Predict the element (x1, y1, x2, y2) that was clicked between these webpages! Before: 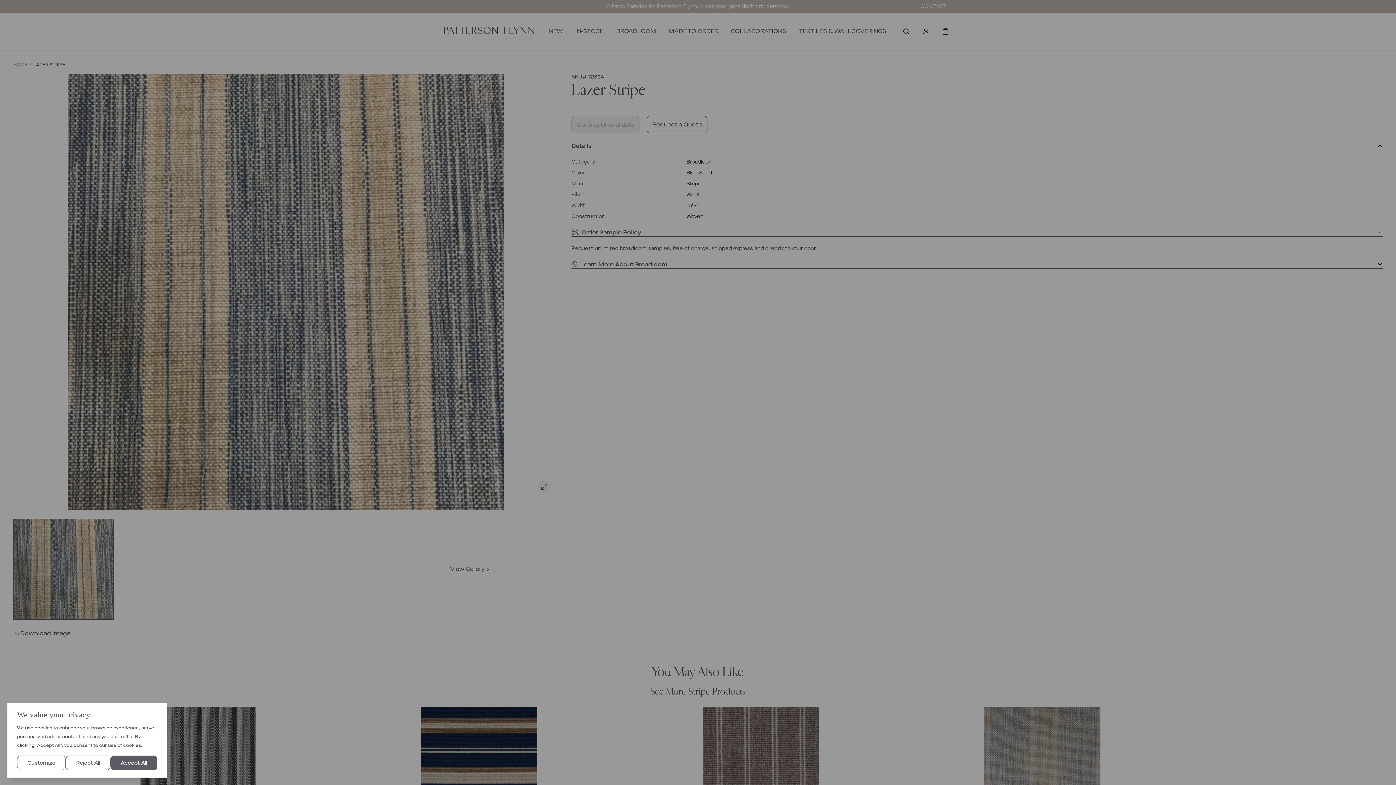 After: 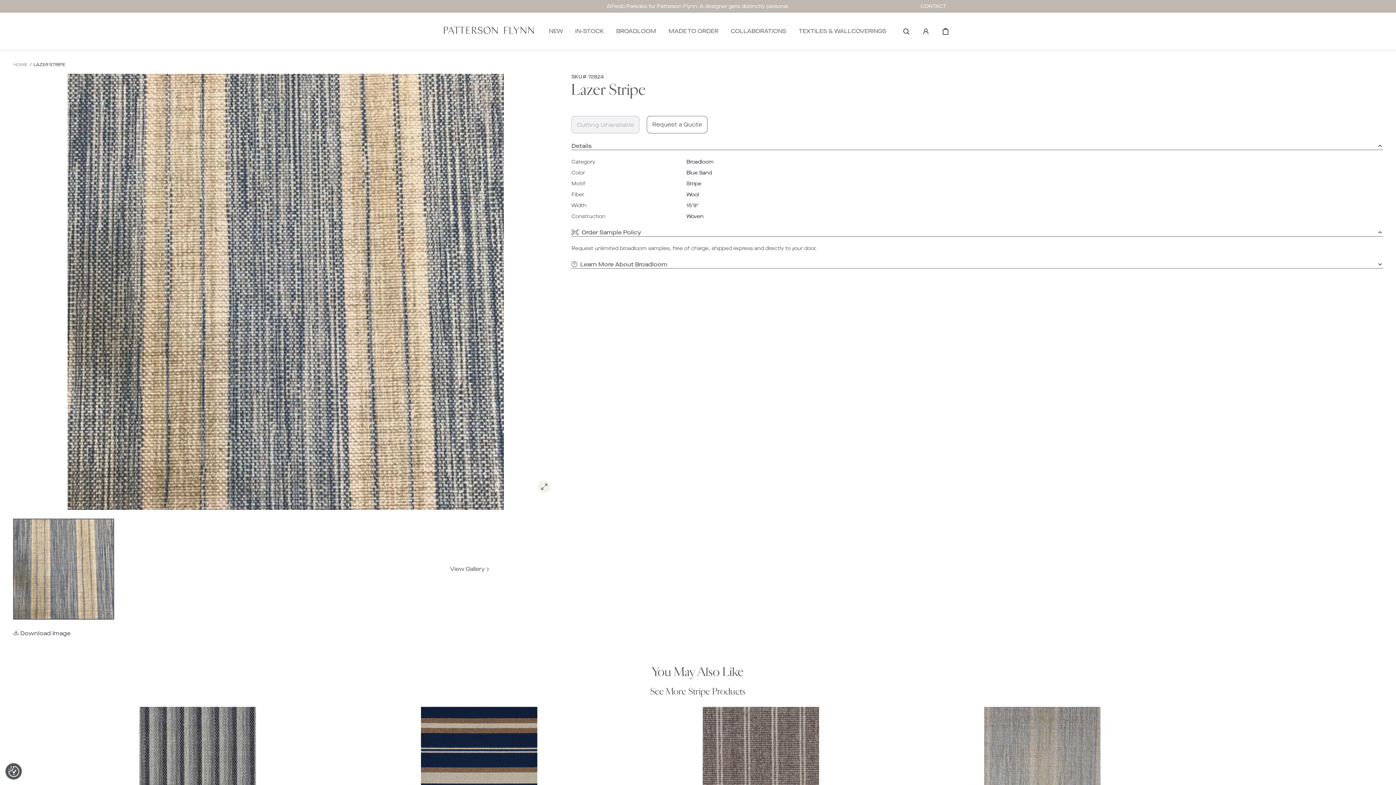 Action: bbox: (110, 756, 157, 770) label: Accept All